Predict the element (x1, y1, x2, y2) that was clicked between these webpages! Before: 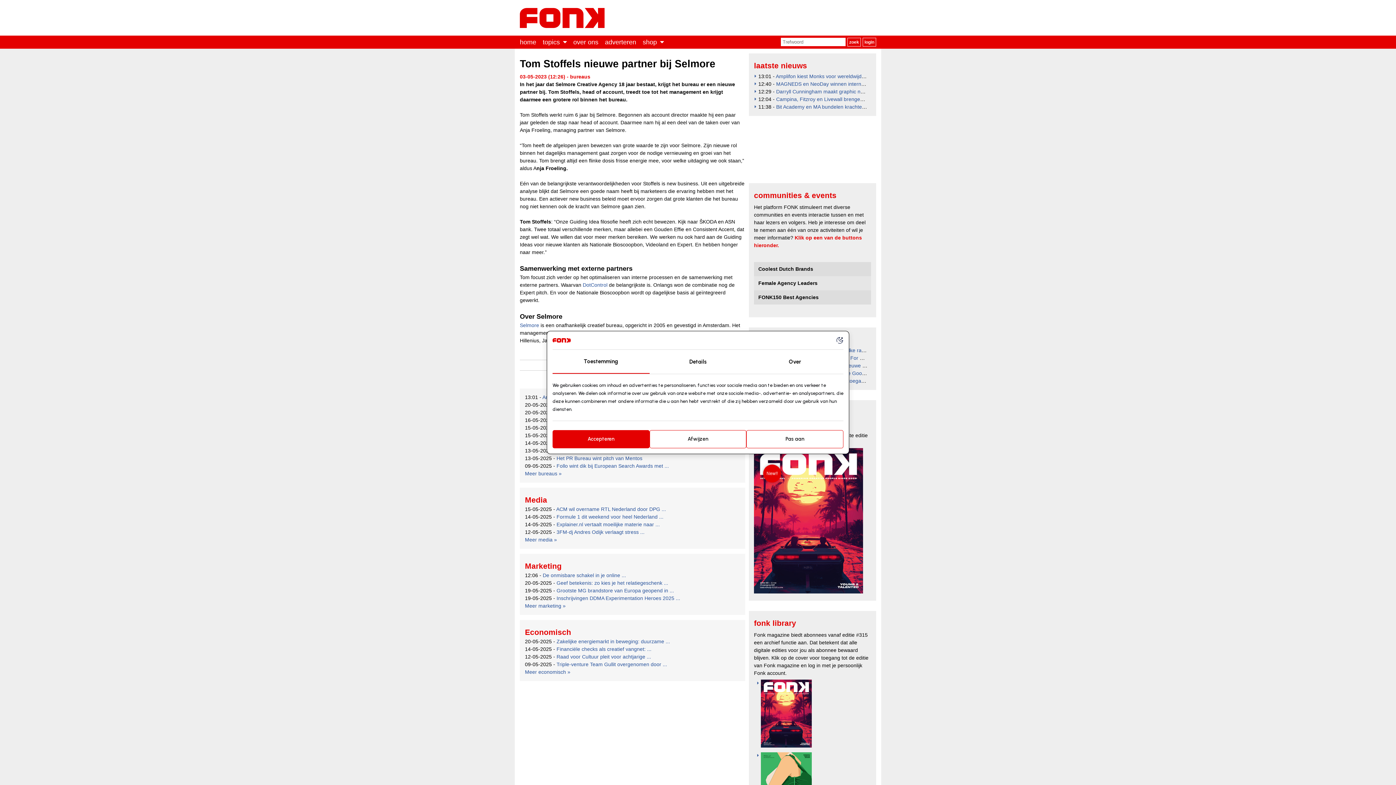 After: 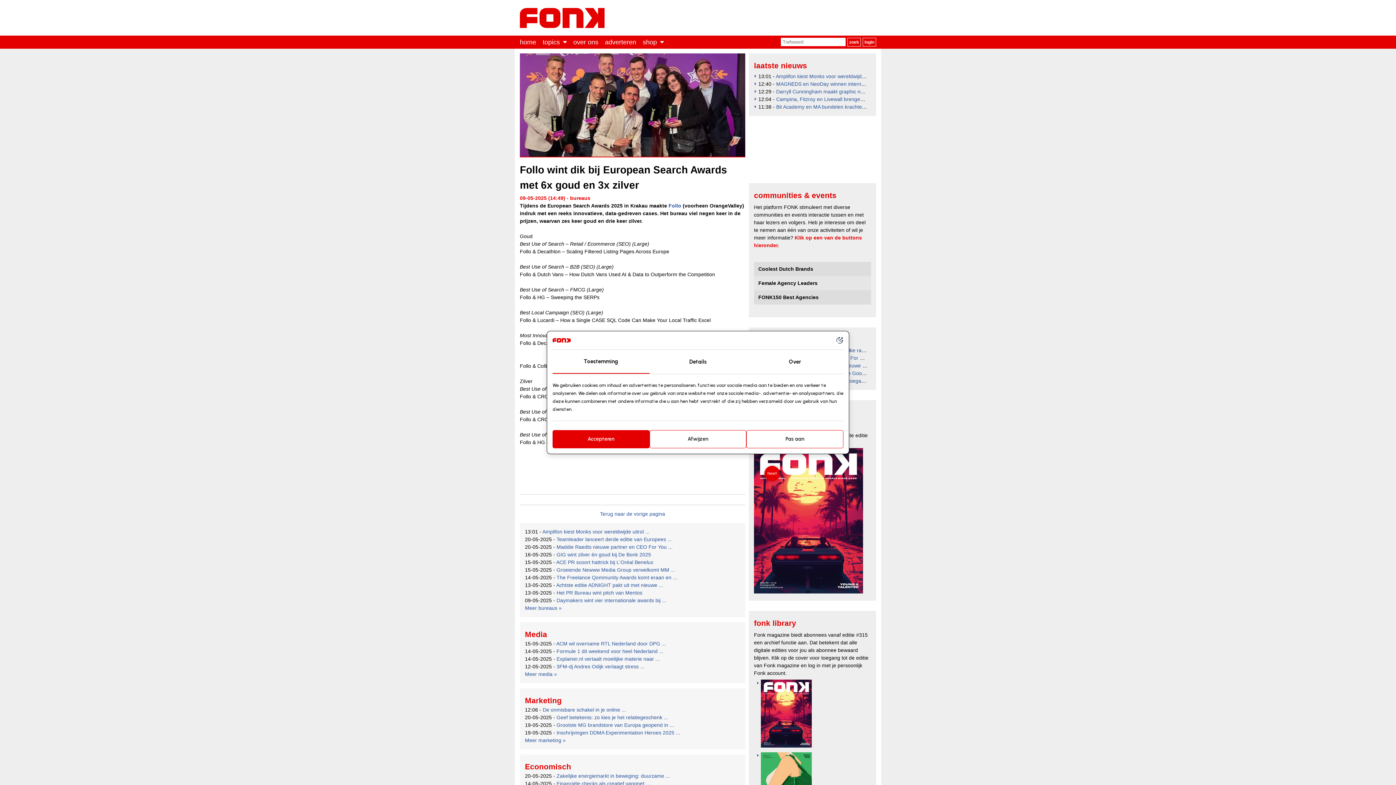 Action: label: Follo wint dik bij European Search Awards met ... bbox: (556, 463, 669, 469)